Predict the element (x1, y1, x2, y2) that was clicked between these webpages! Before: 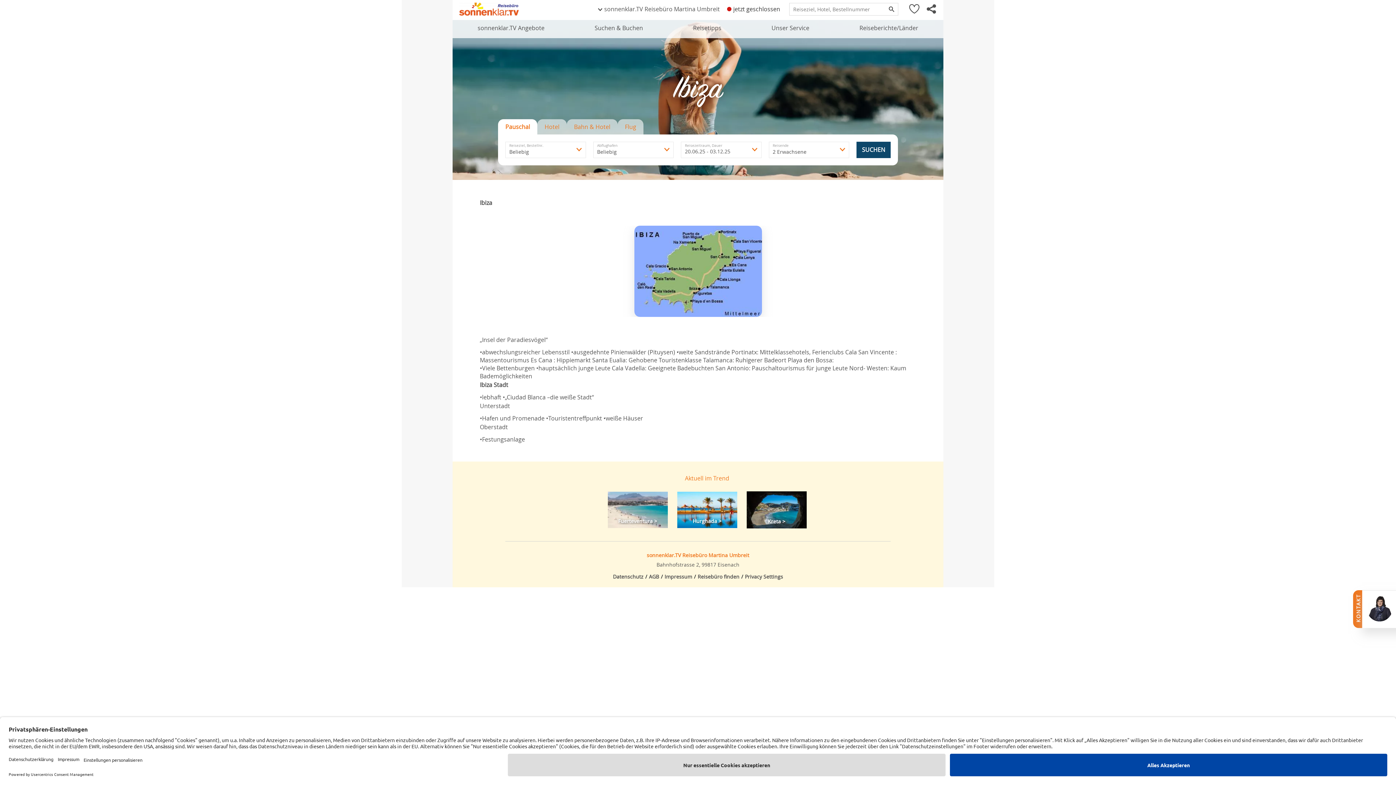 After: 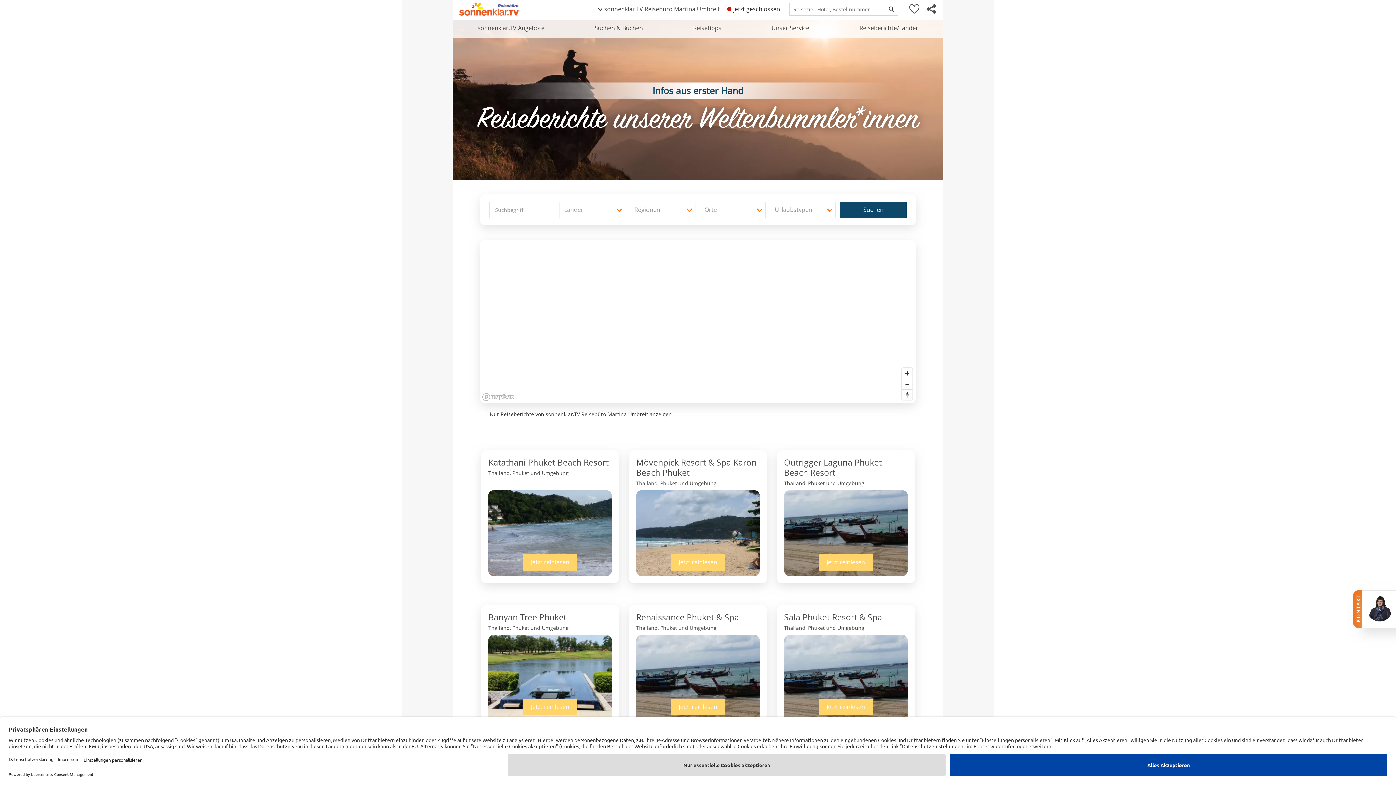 Action: label: Reiseberichte/Länder bbox: (838, 18, 939, 38)